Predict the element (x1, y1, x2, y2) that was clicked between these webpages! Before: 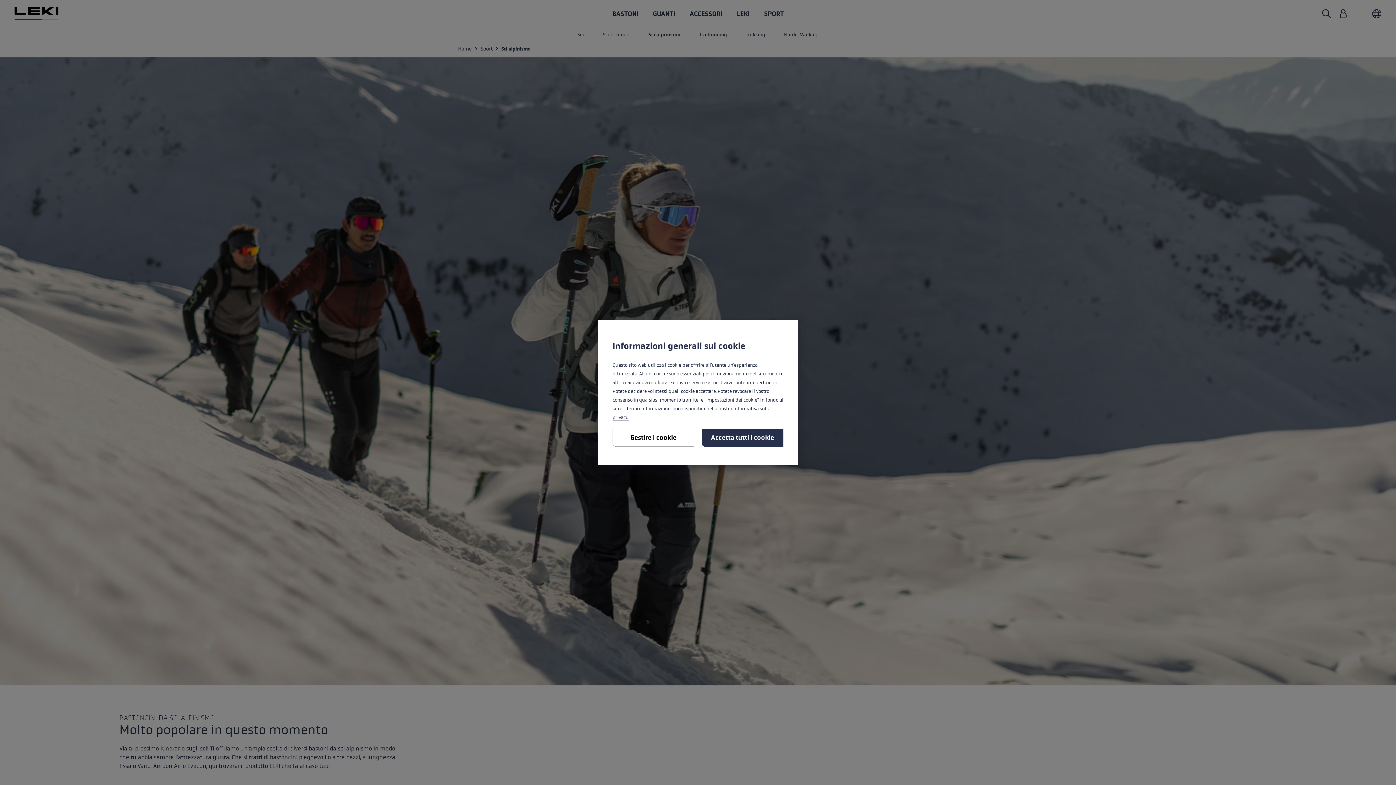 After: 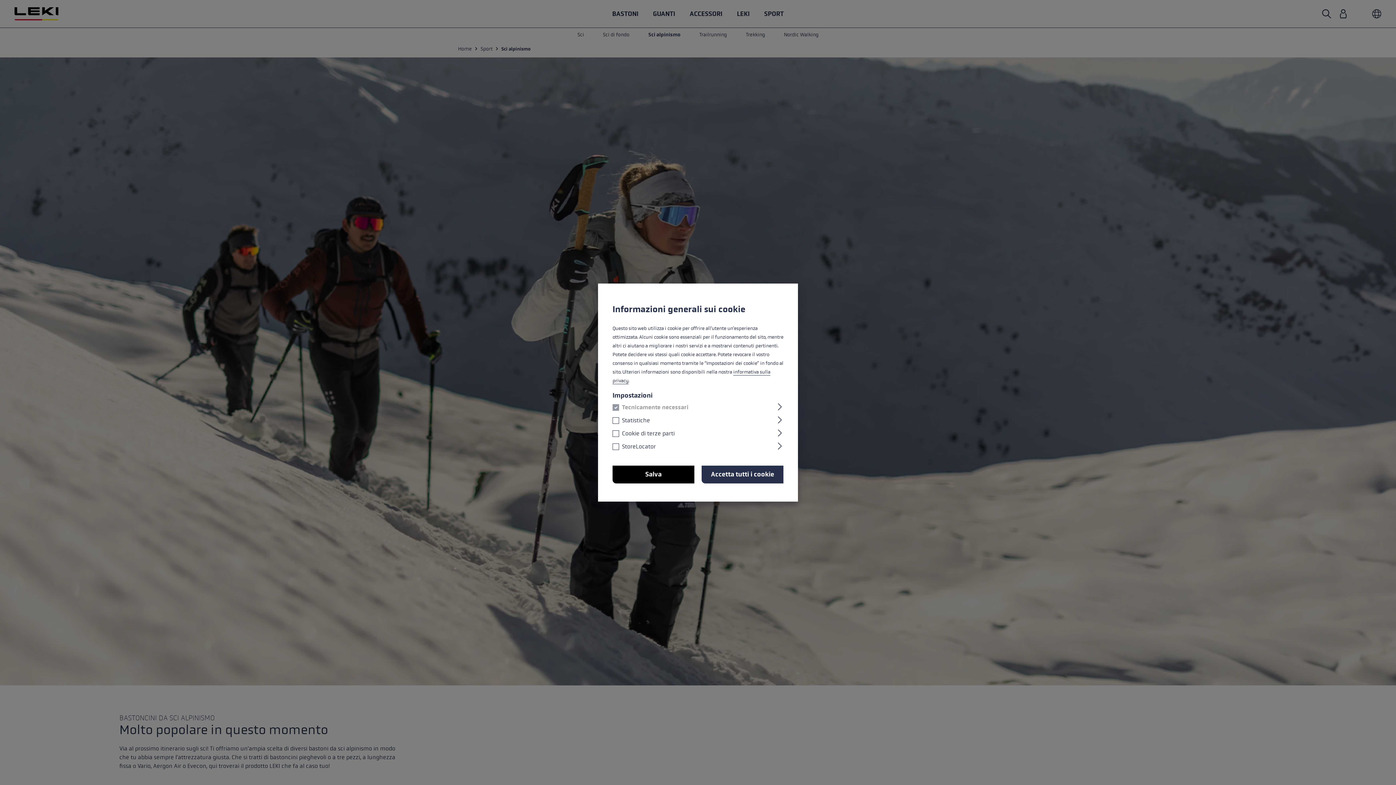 Action: label: Gestire i cookie bbox: (612, 429, 694, 446)